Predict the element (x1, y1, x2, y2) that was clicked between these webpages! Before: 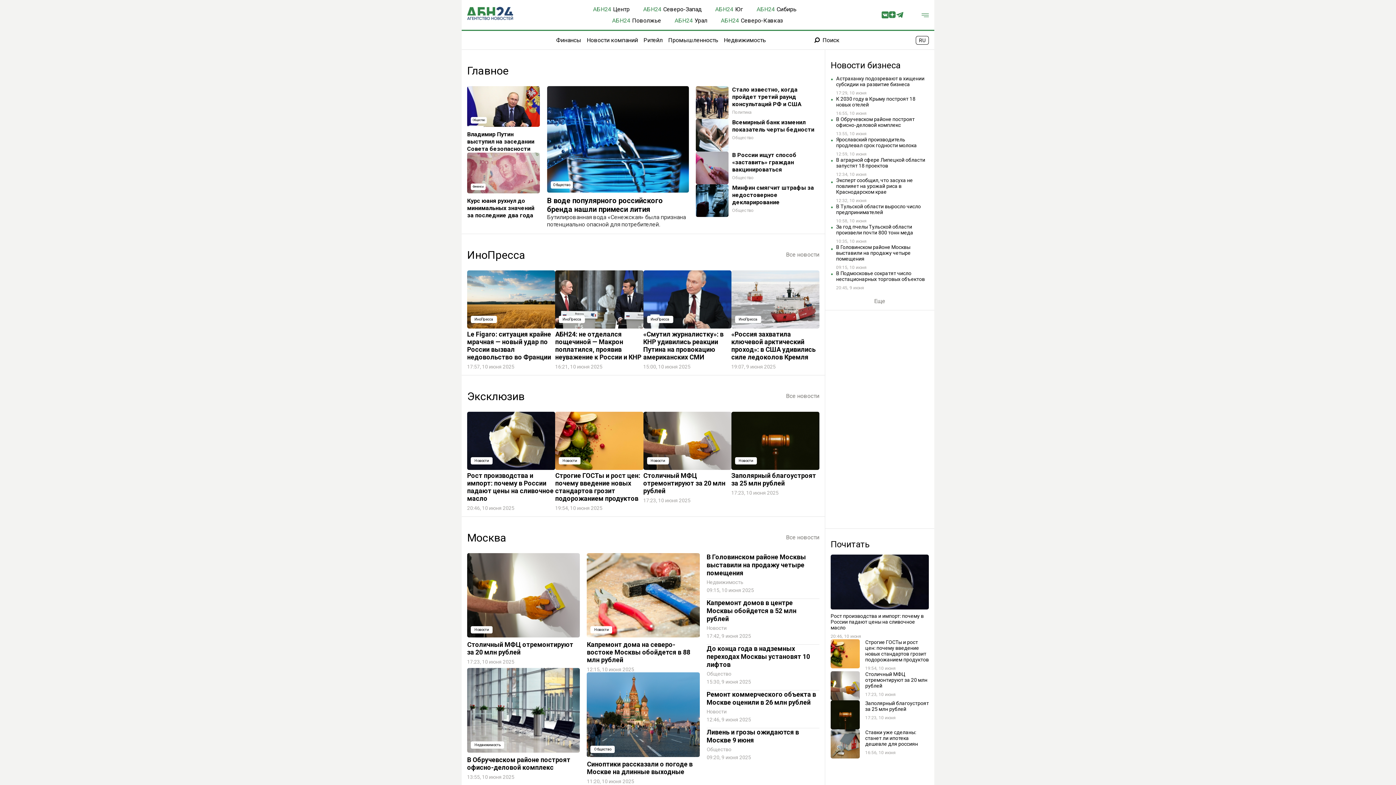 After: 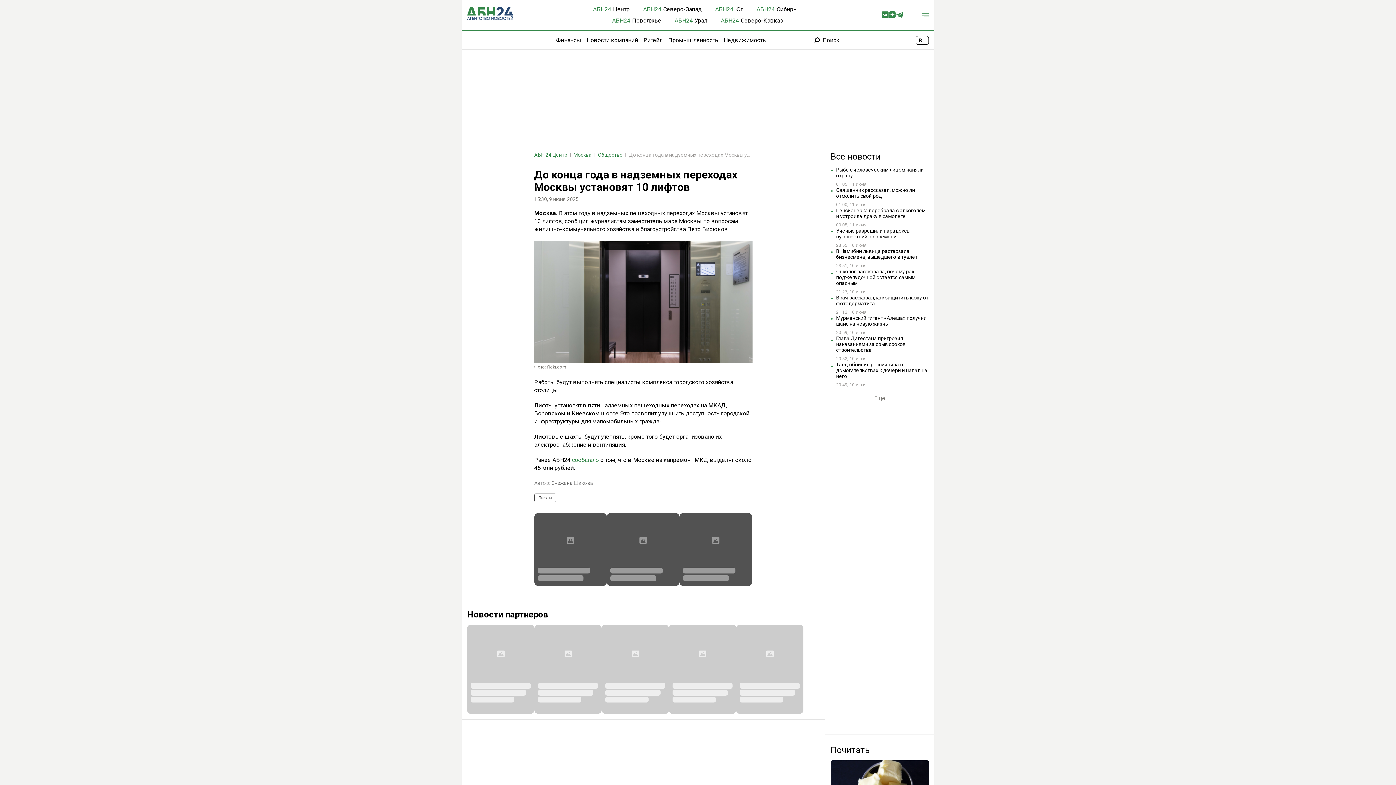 Action: bbox: (706, 644, 819, 684) label: До конца года в надземных переходах Москвы установят 10 лифтов
Общество
15:30, 9 июня 2025